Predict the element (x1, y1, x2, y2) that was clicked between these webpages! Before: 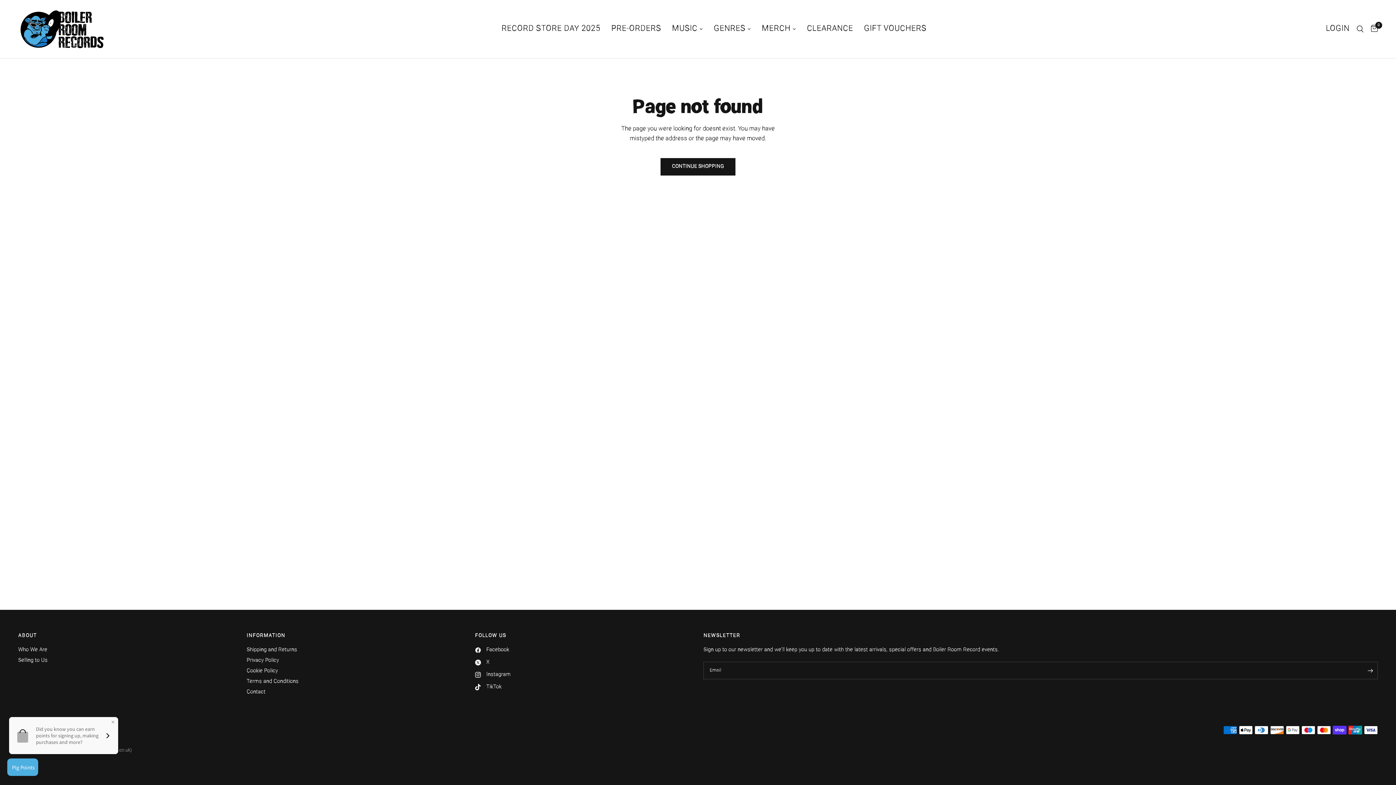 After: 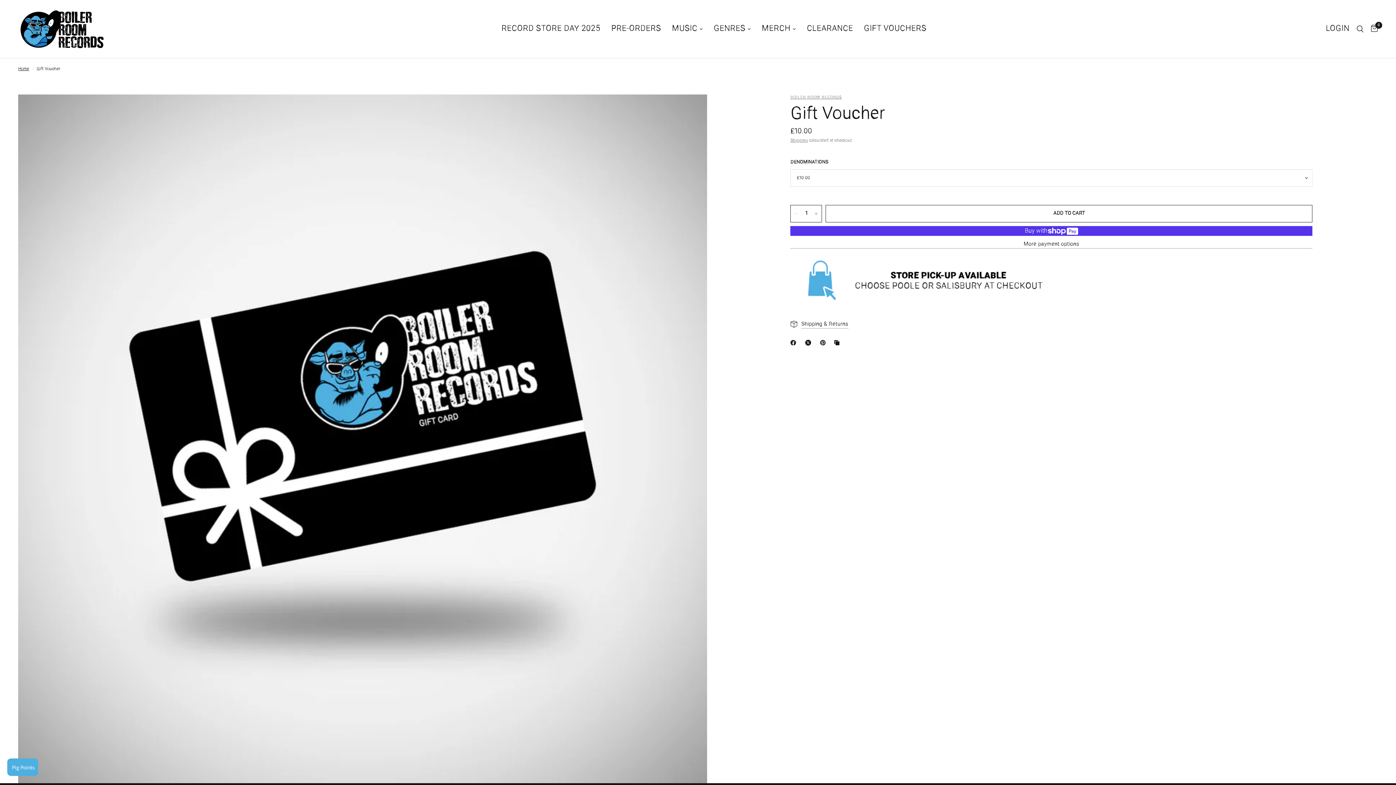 Action: label: GIFT VOUCHERS bbox: (864, 22, 926, 35)